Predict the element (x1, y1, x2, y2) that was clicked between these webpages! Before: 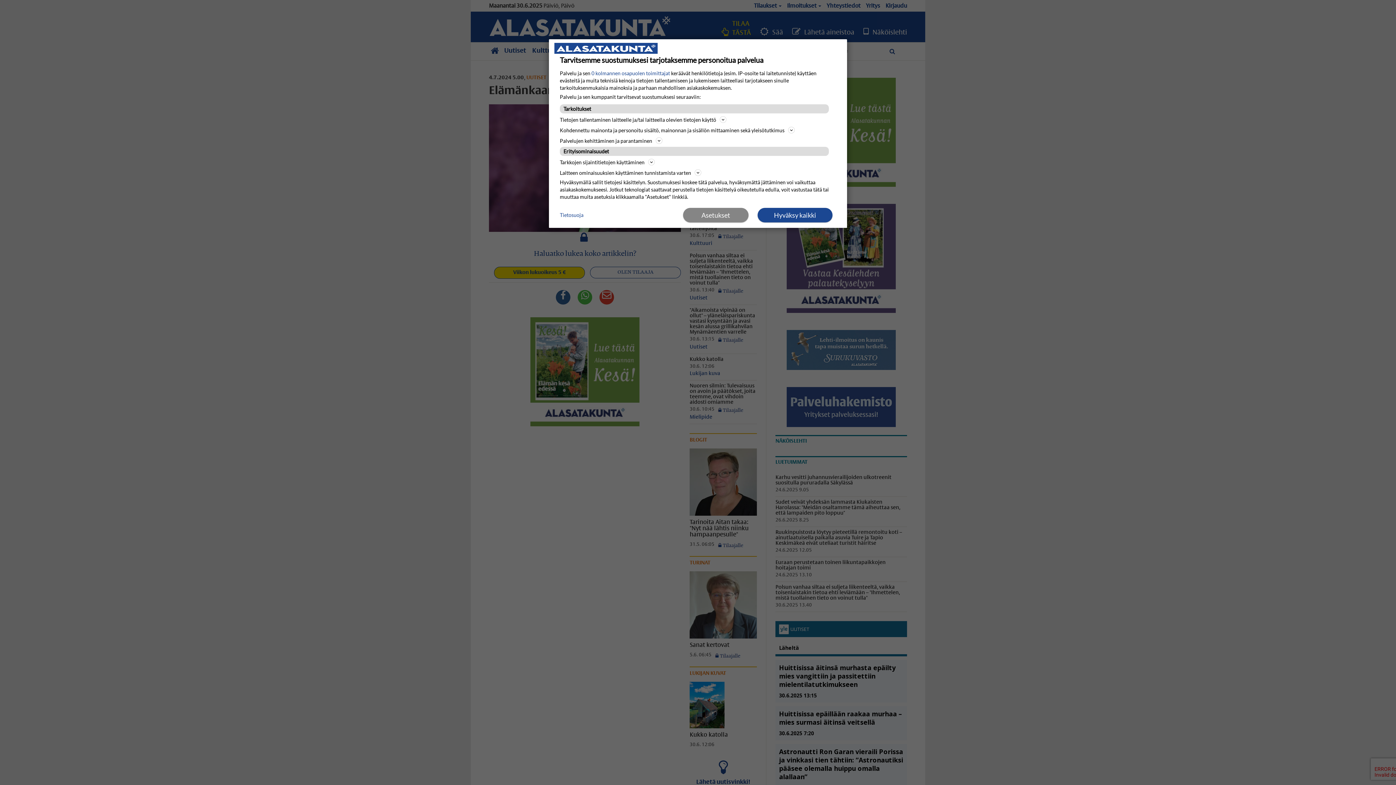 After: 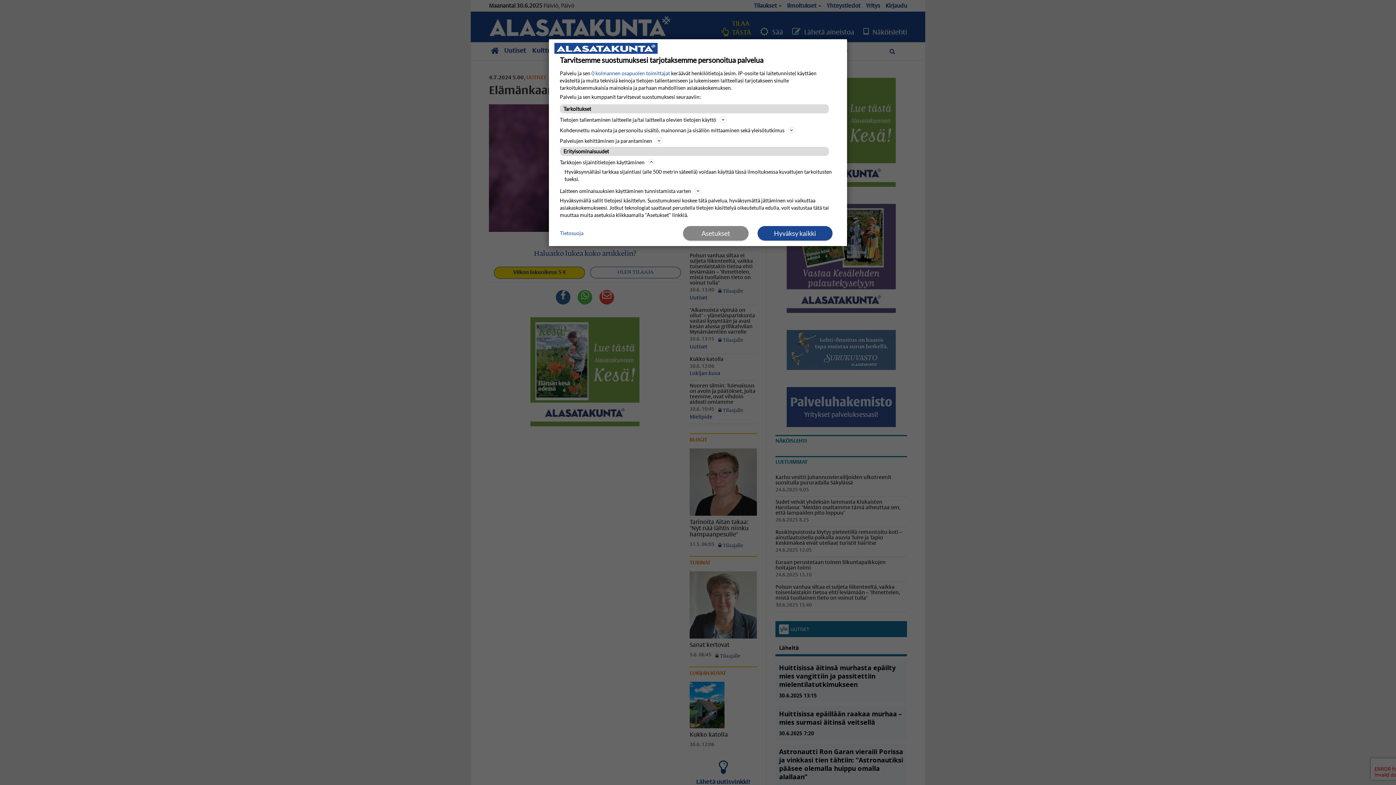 Action: bbox: (560, 157, 836, 166) label: Tarkkojen sijaintitietojen käyttäminen